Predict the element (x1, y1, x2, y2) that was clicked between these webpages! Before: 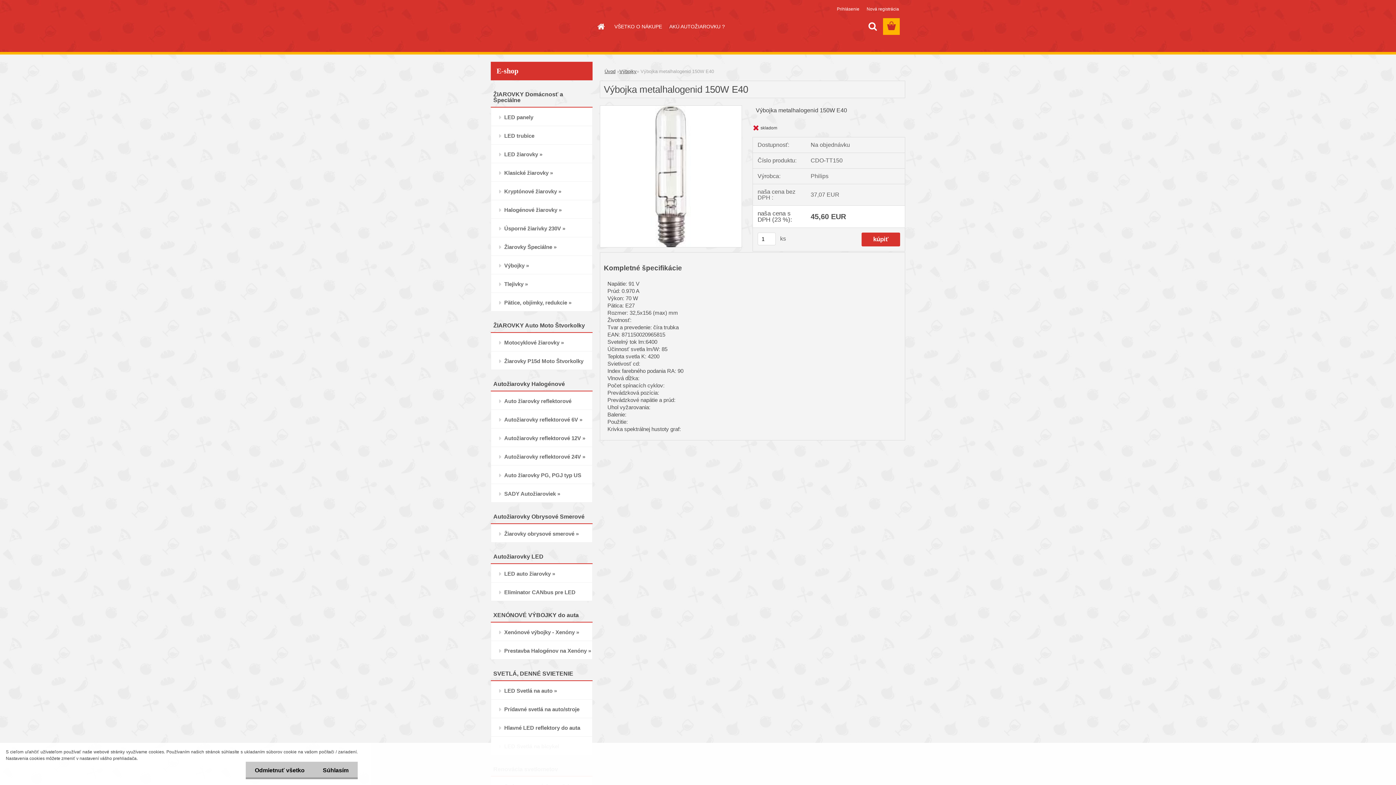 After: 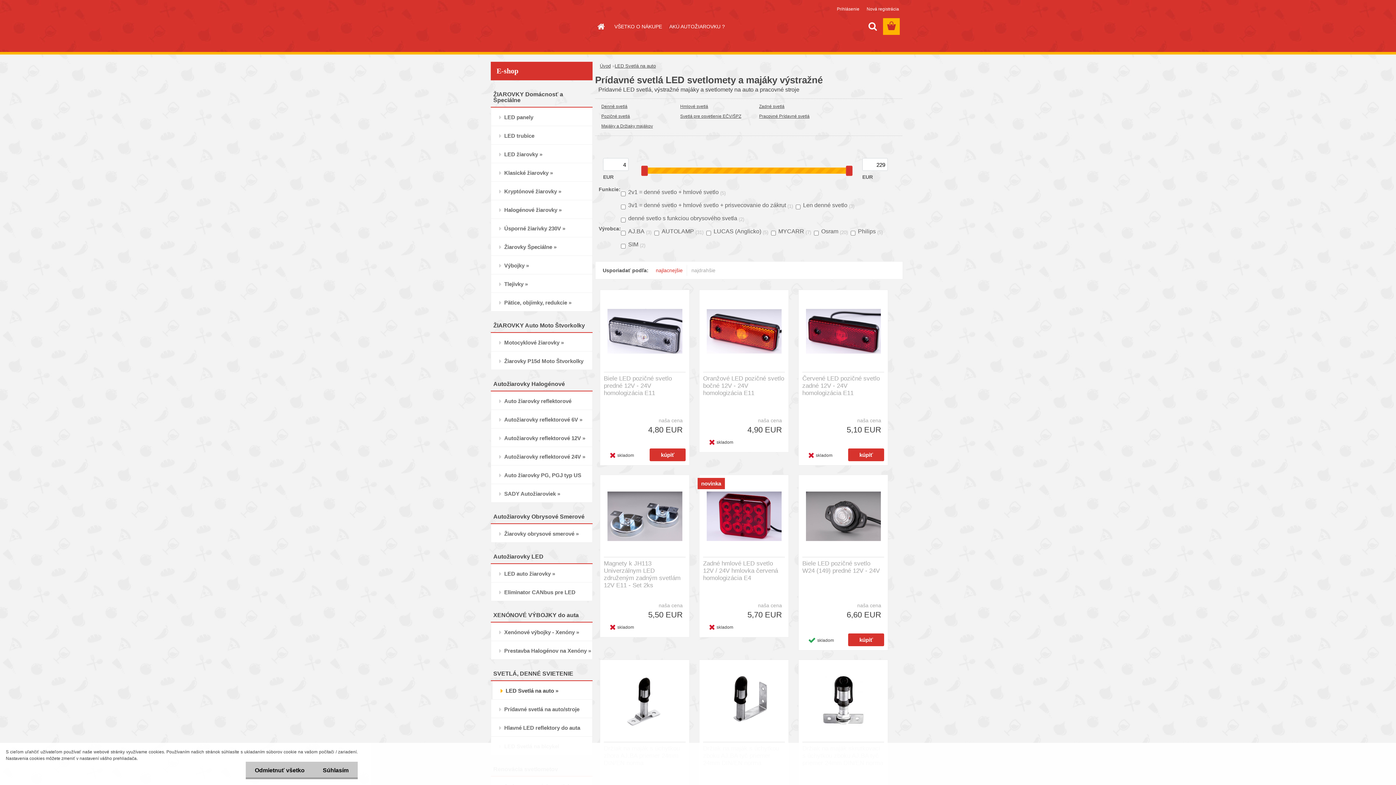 Action: bbox: (490, 681, 592, 700) label: LED Svetlá na auto »